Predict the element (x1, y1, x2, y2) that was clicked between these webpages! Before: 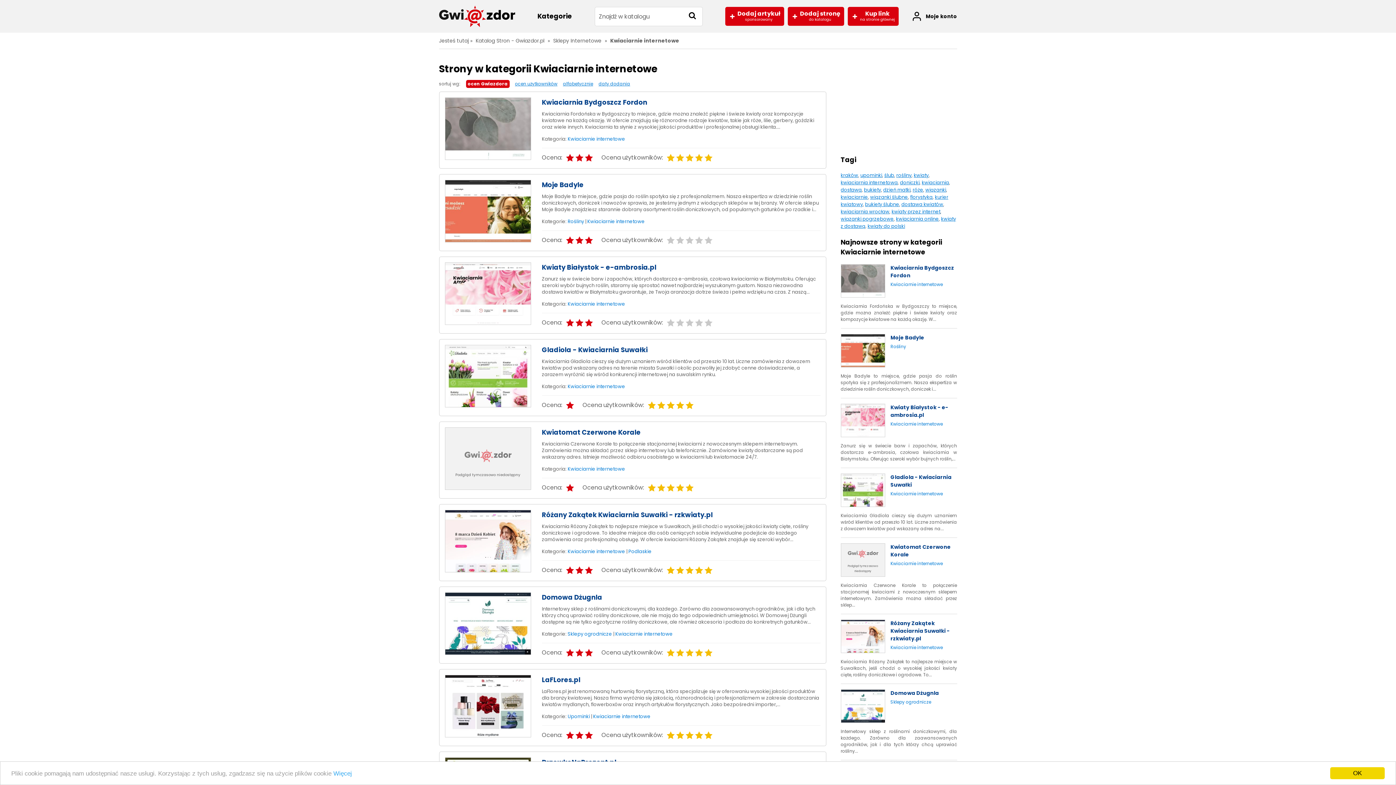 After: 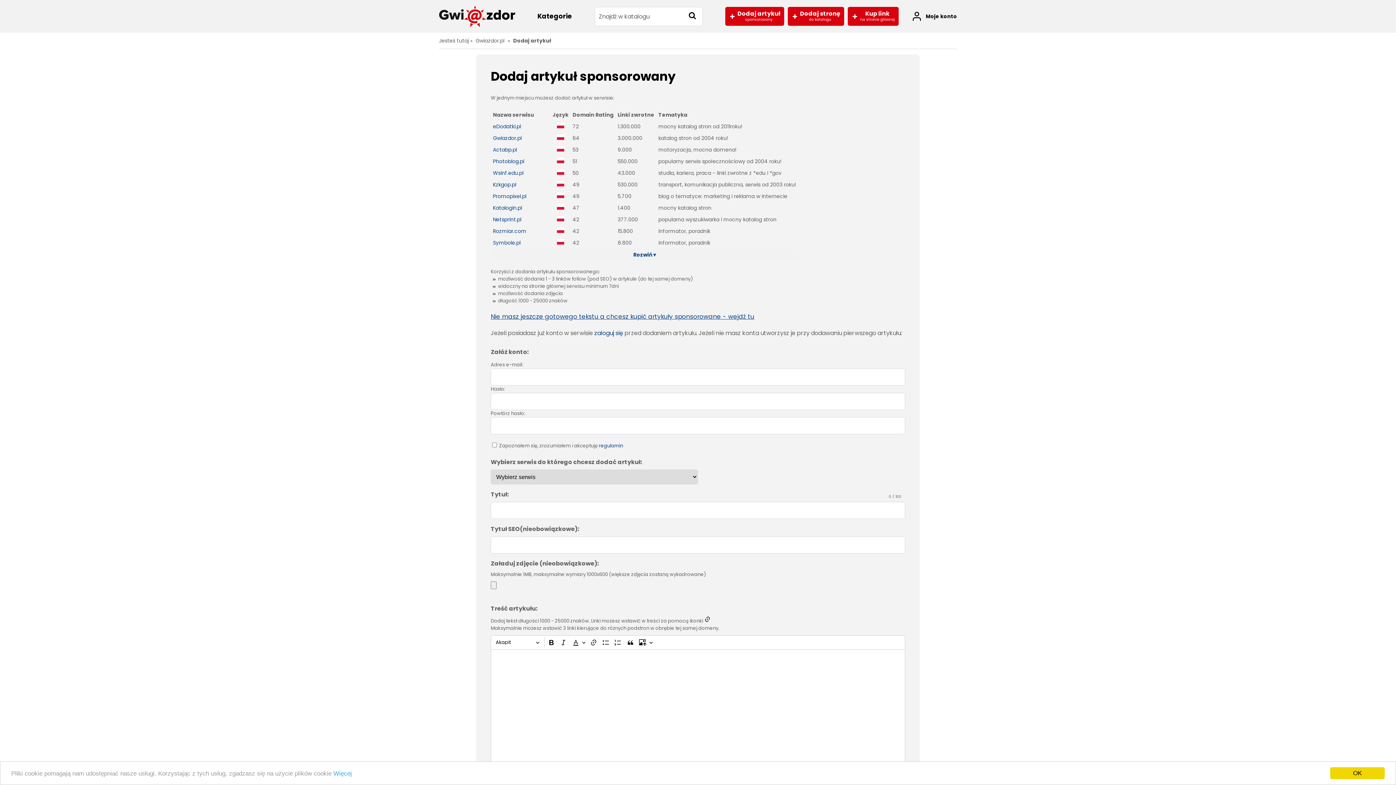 Action: label: Dodaj artykuł
sponsorowany bbox: (725, 6, 784, 25)